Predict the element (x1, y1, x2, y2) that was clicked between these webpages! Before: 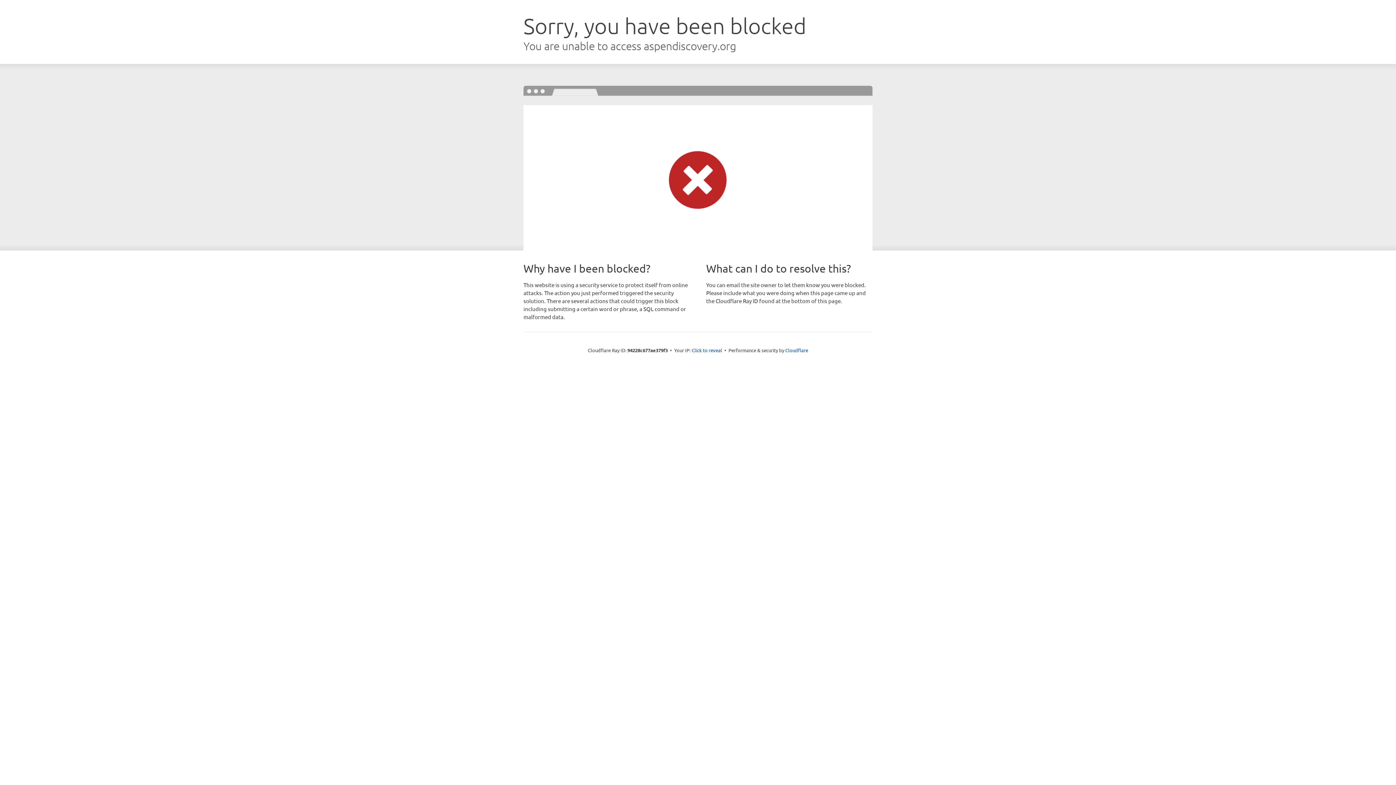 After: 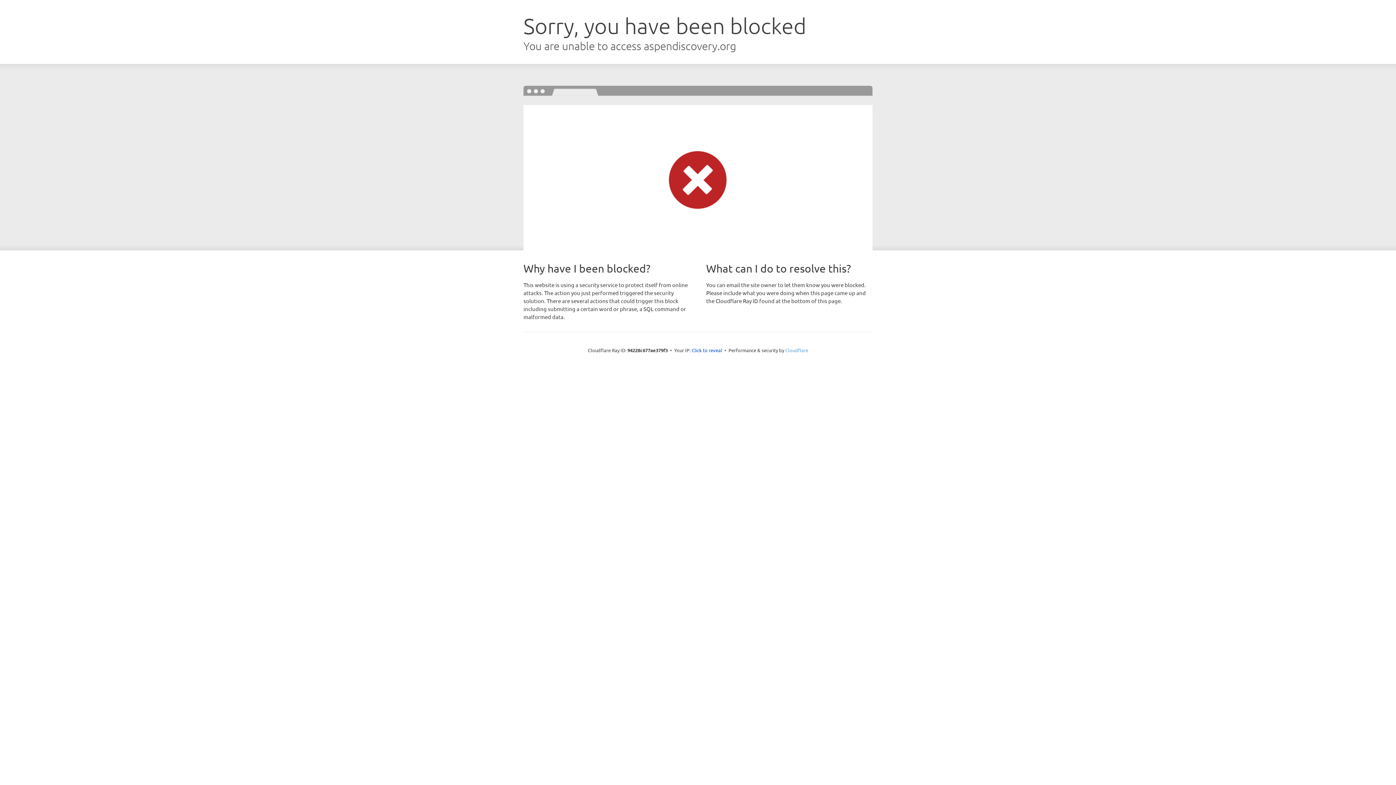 Action: label: Cloudflare bbox: (785, 347, 808, 353)